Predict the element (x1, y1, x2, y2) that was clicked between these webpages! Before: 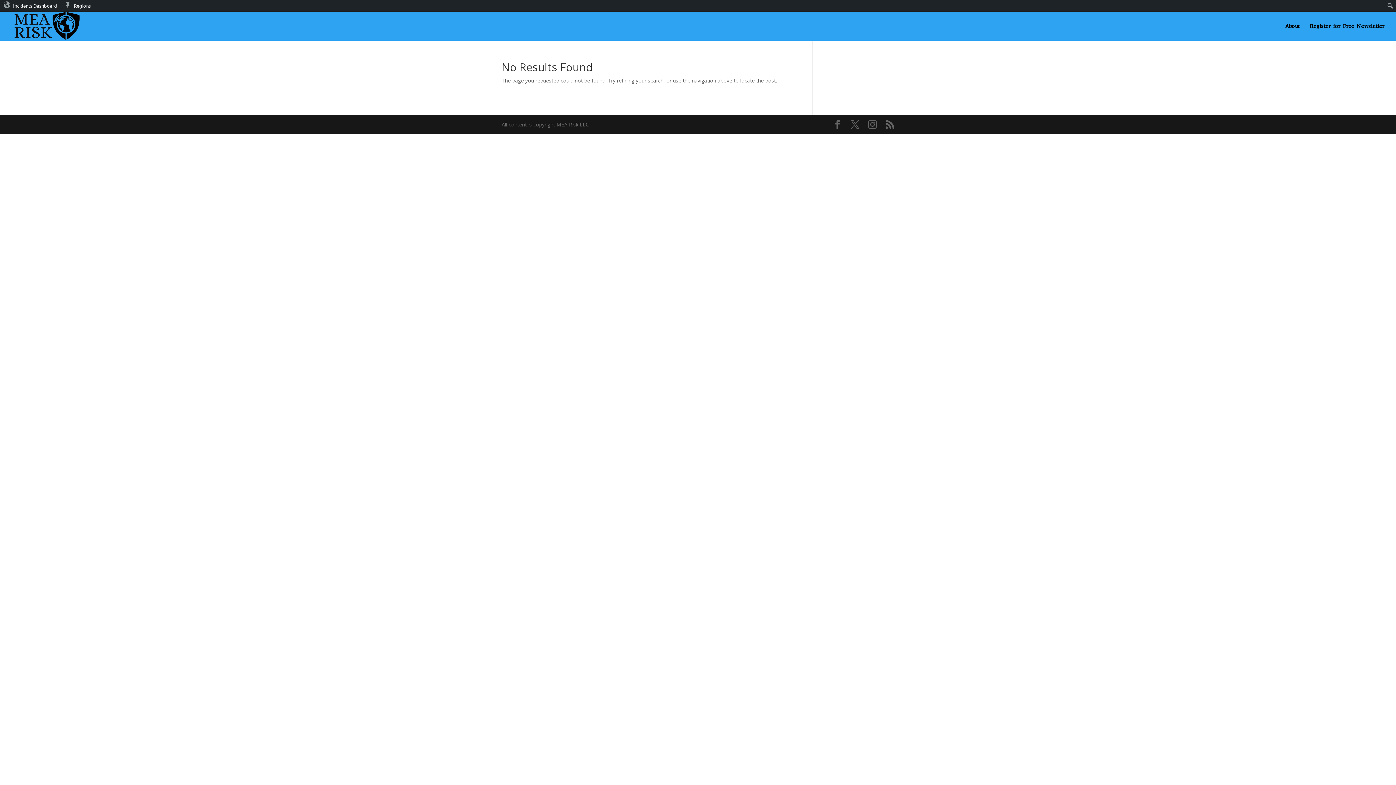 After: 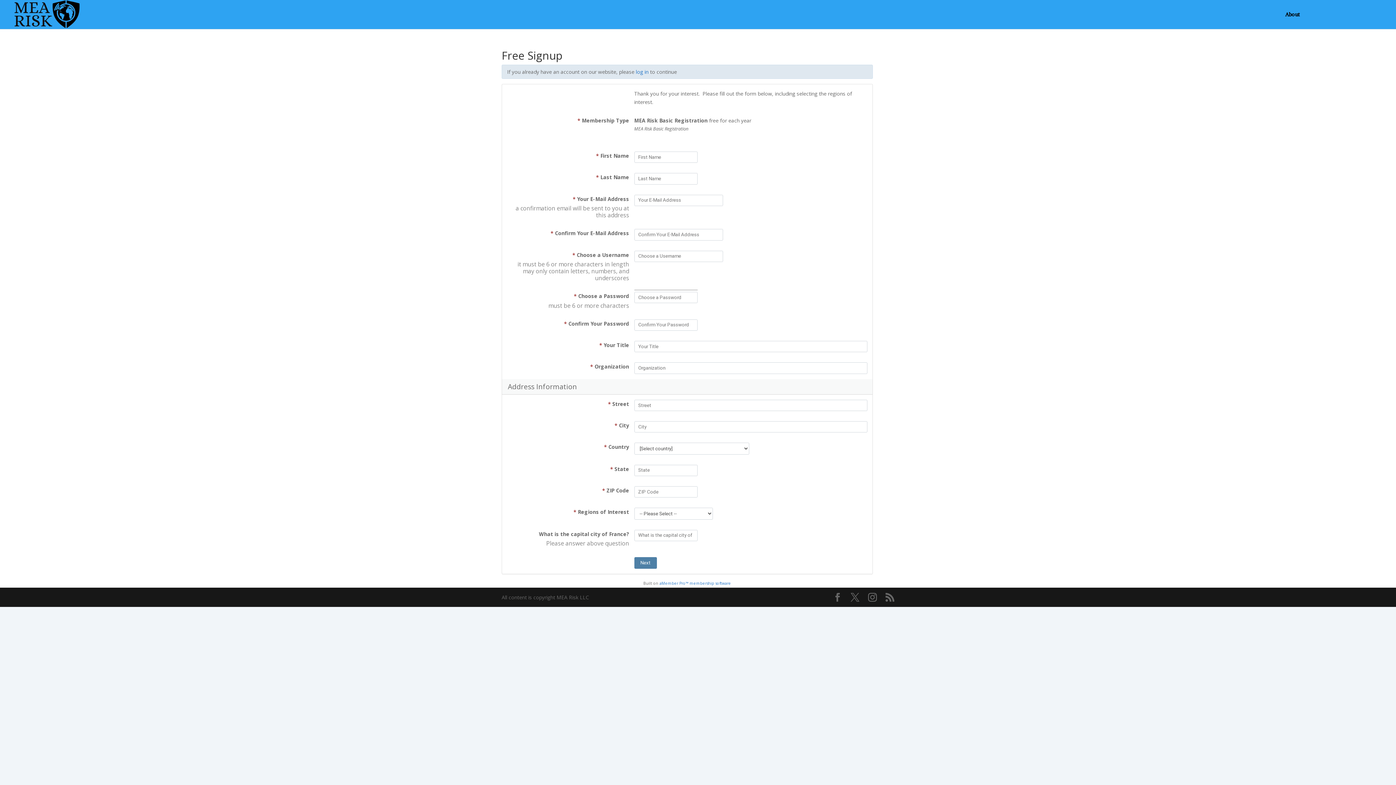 Action: bbox: (1310, 23, 1384, 40) label: Register for Free Newsletter